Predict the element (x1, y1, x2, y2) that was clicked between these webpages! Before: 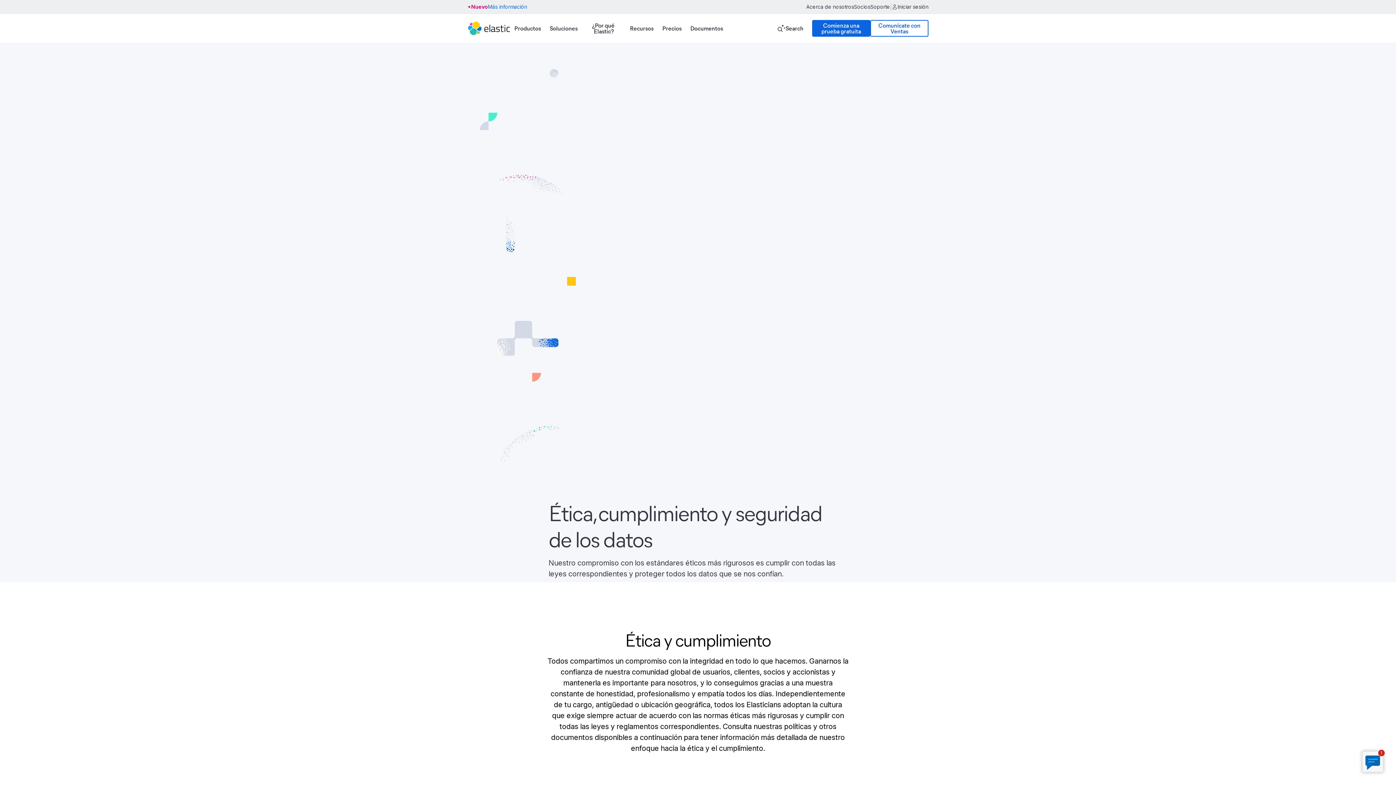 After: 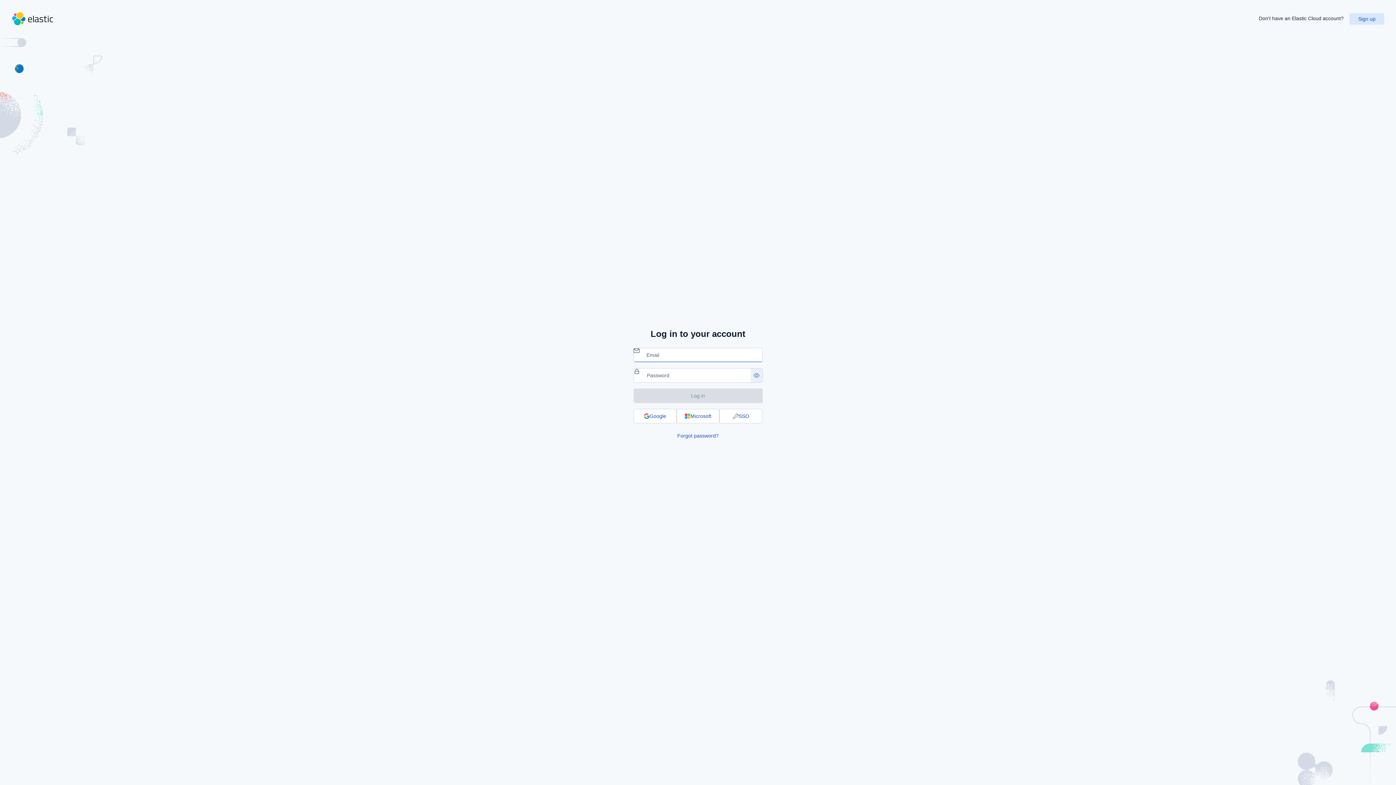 Action: label: Iniciar sesión bbox: (892, 4, 928, 9)